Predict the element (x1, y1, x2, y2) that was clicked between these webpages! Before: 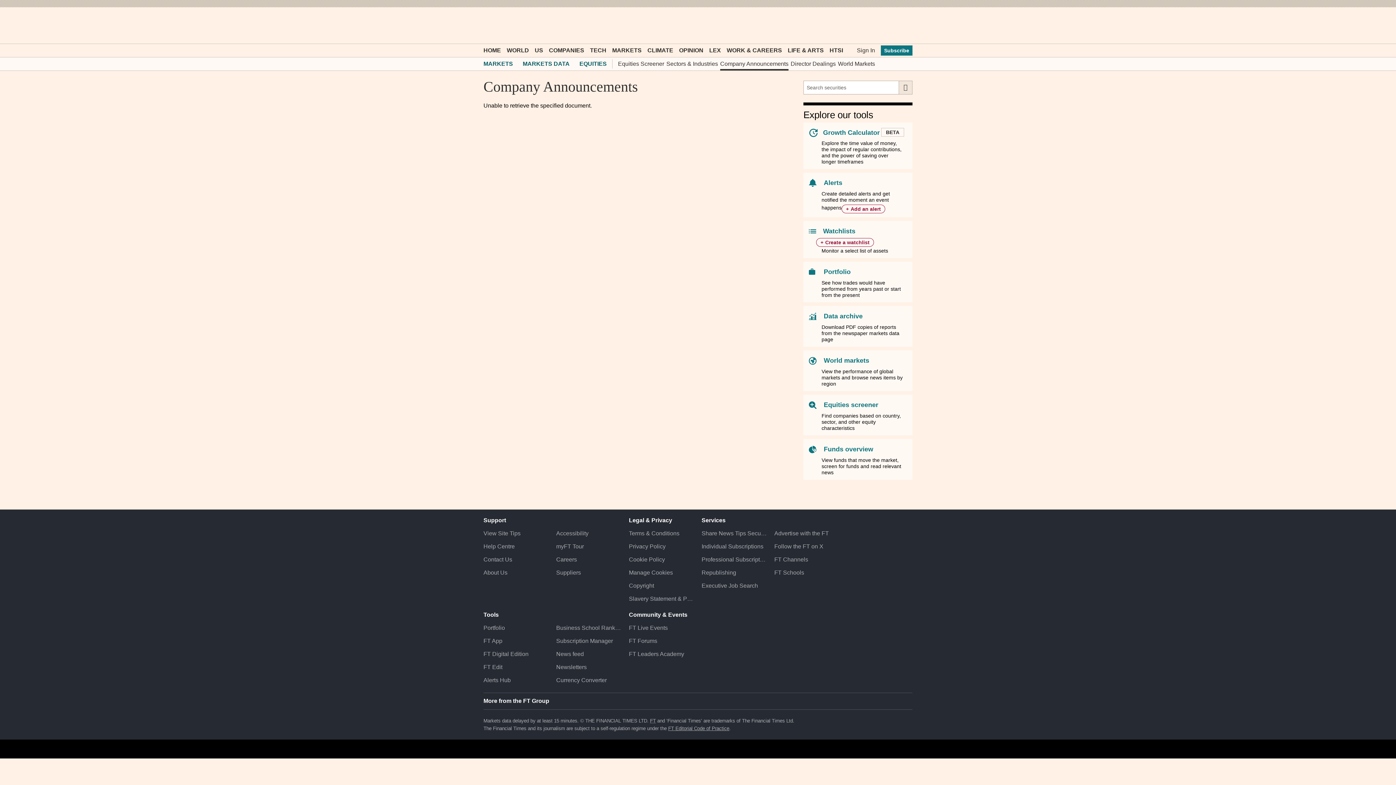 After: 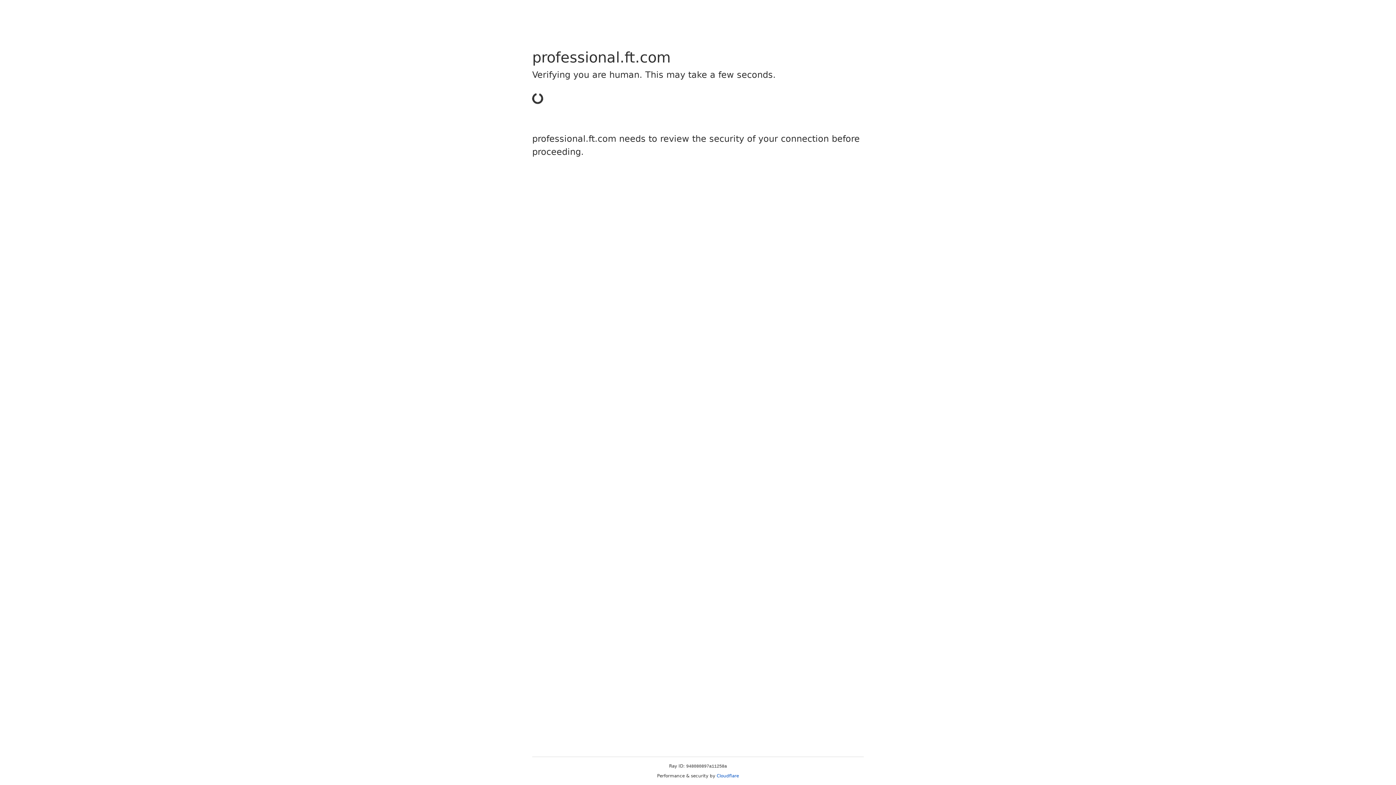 Action: bbox: (701, 553, 767, 566) label: Professional Subscriptions